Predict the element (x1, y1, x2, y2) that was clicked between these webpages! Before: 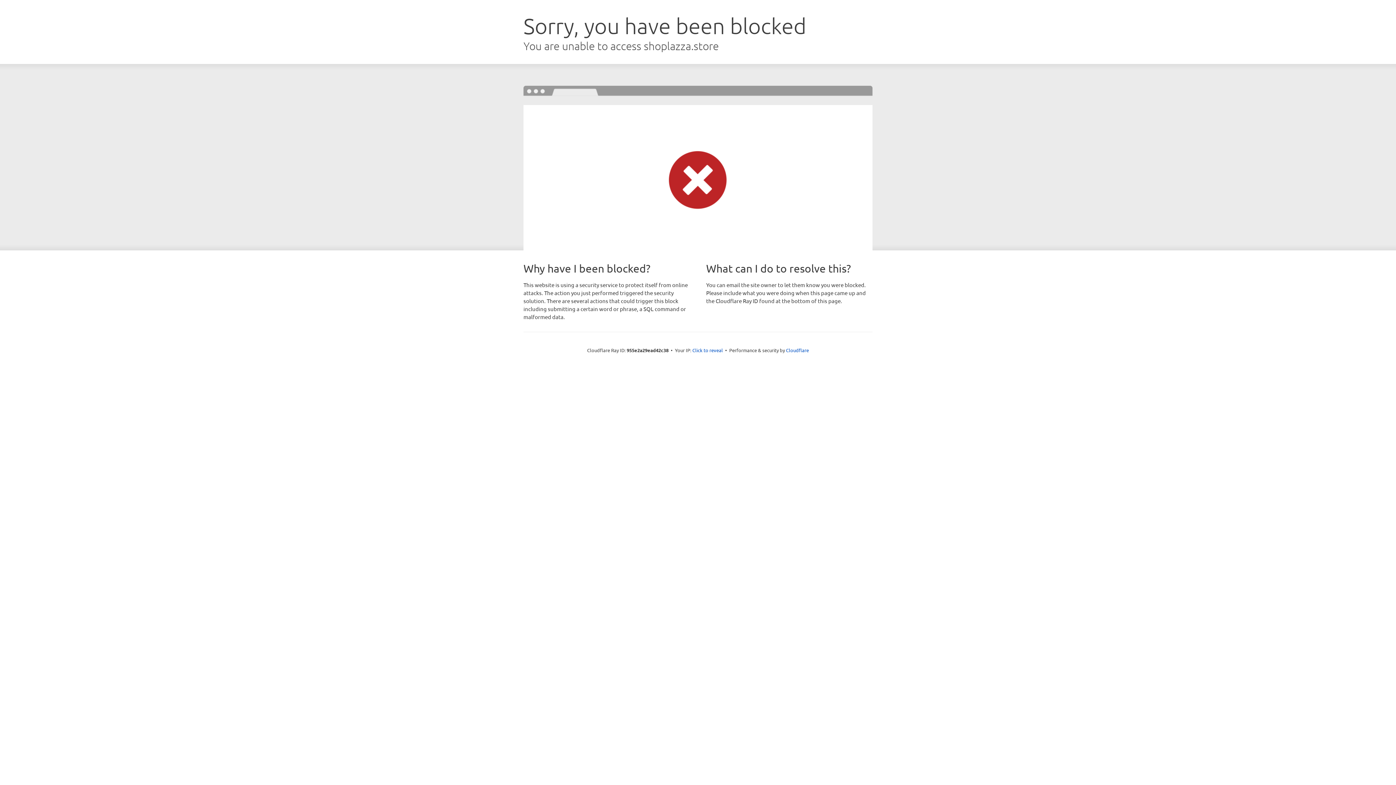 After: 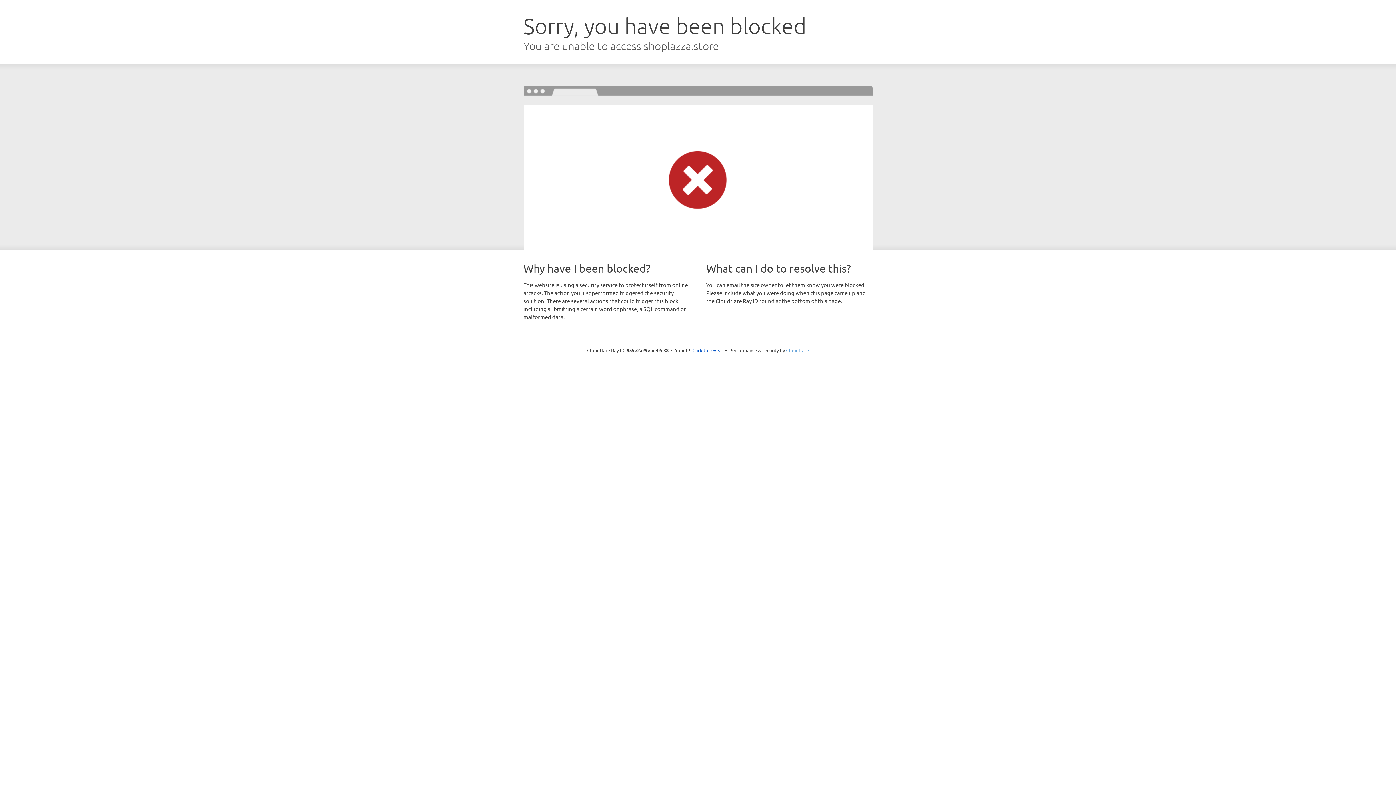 Action: label: Cloudflare bbox: (786, 347, 809, 353)